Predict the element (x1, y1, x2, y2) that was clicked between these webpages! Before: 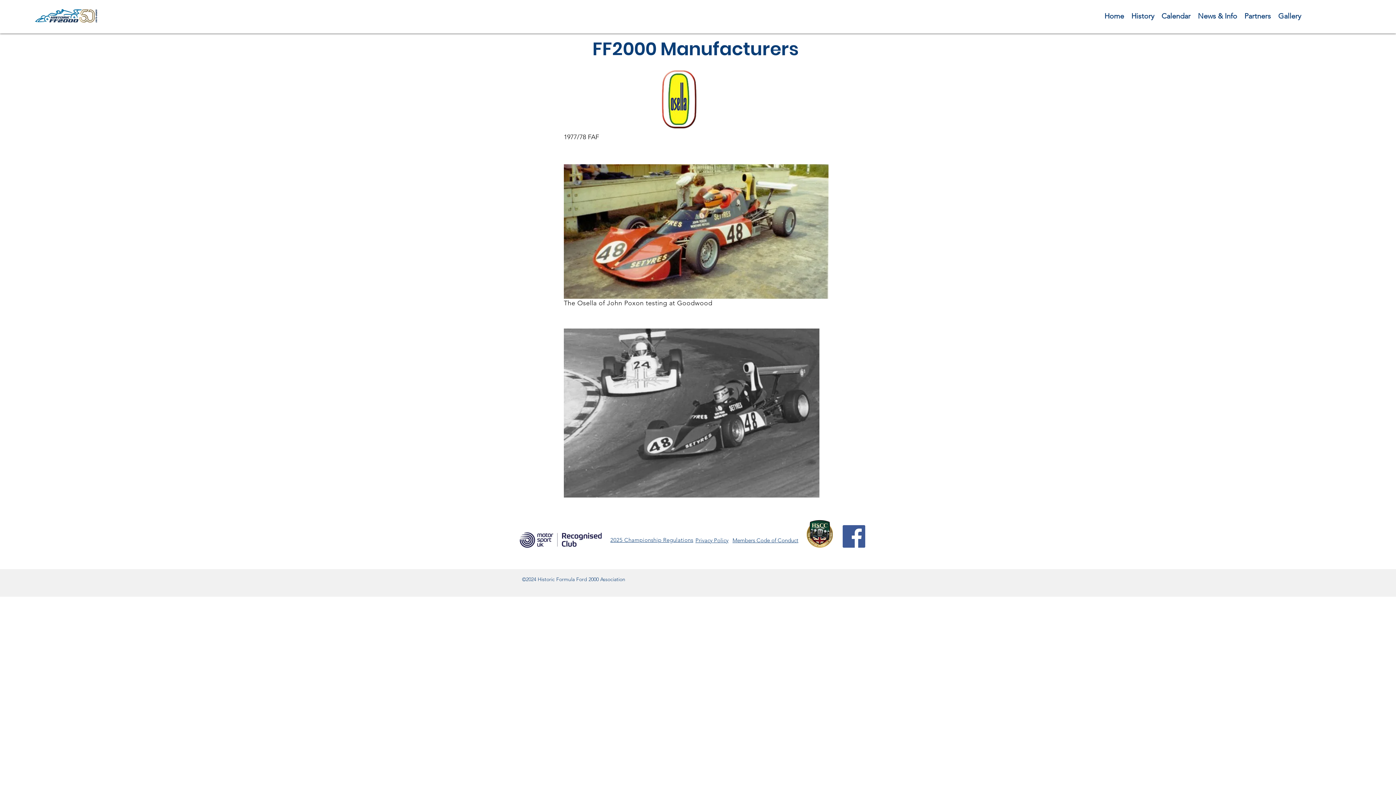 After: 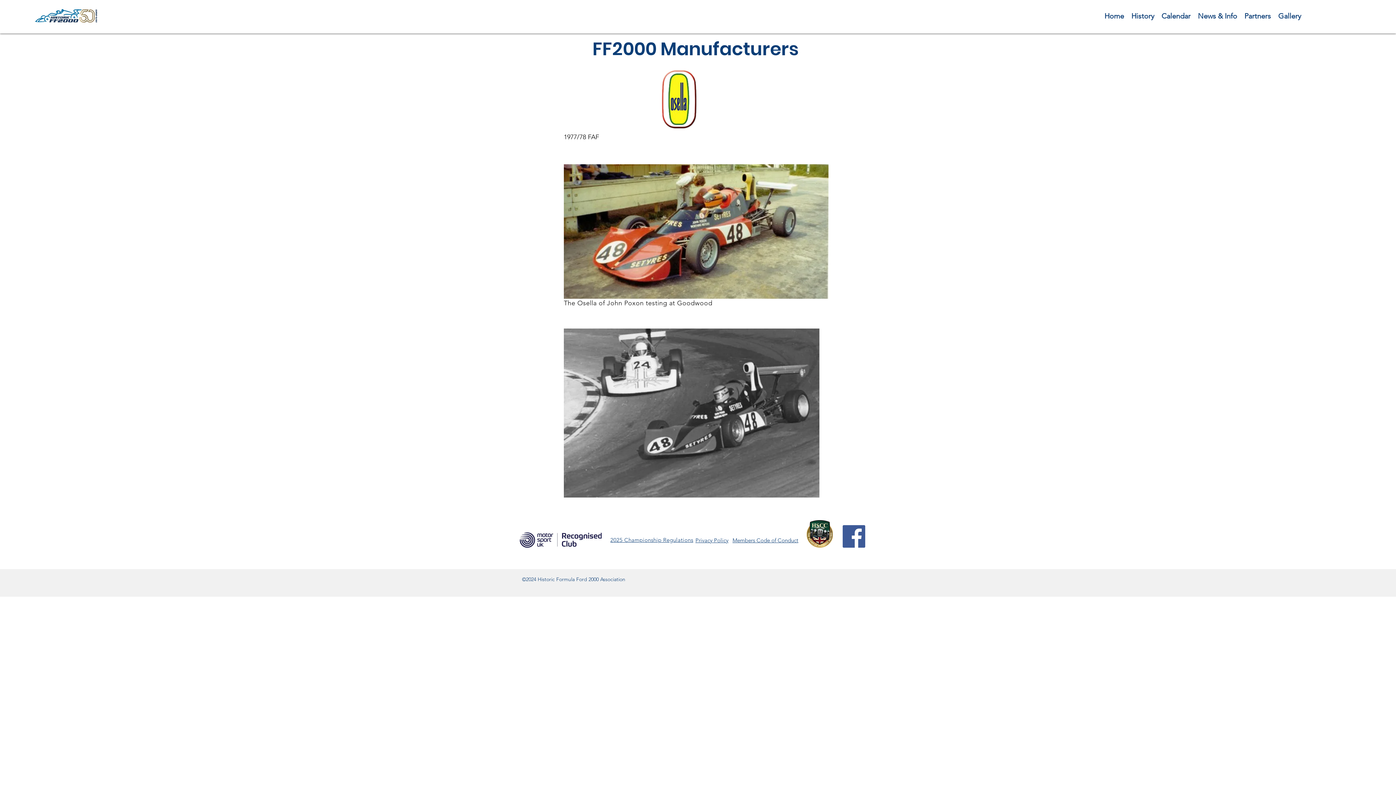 Action: bbox: (732, 537, 798, 544) label: Members Code of Conduct